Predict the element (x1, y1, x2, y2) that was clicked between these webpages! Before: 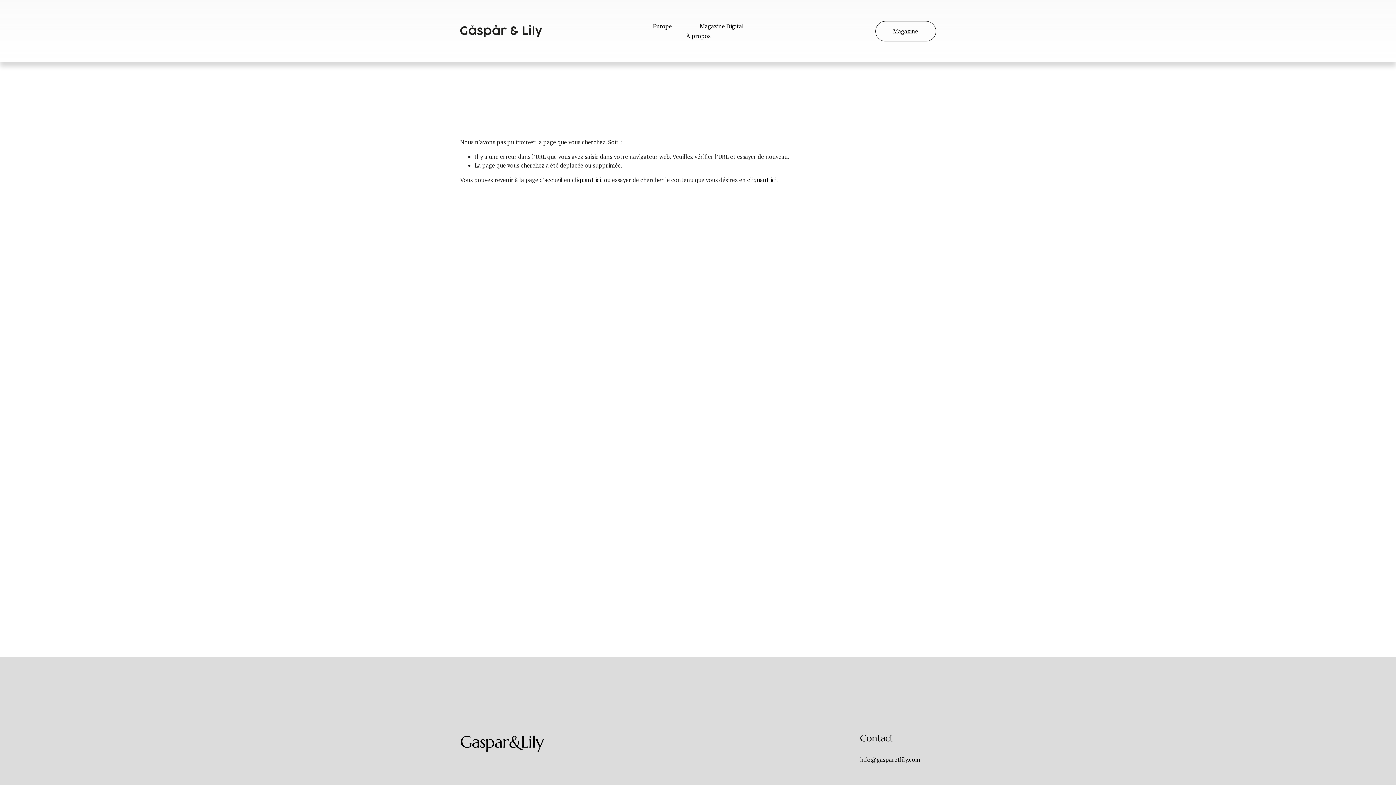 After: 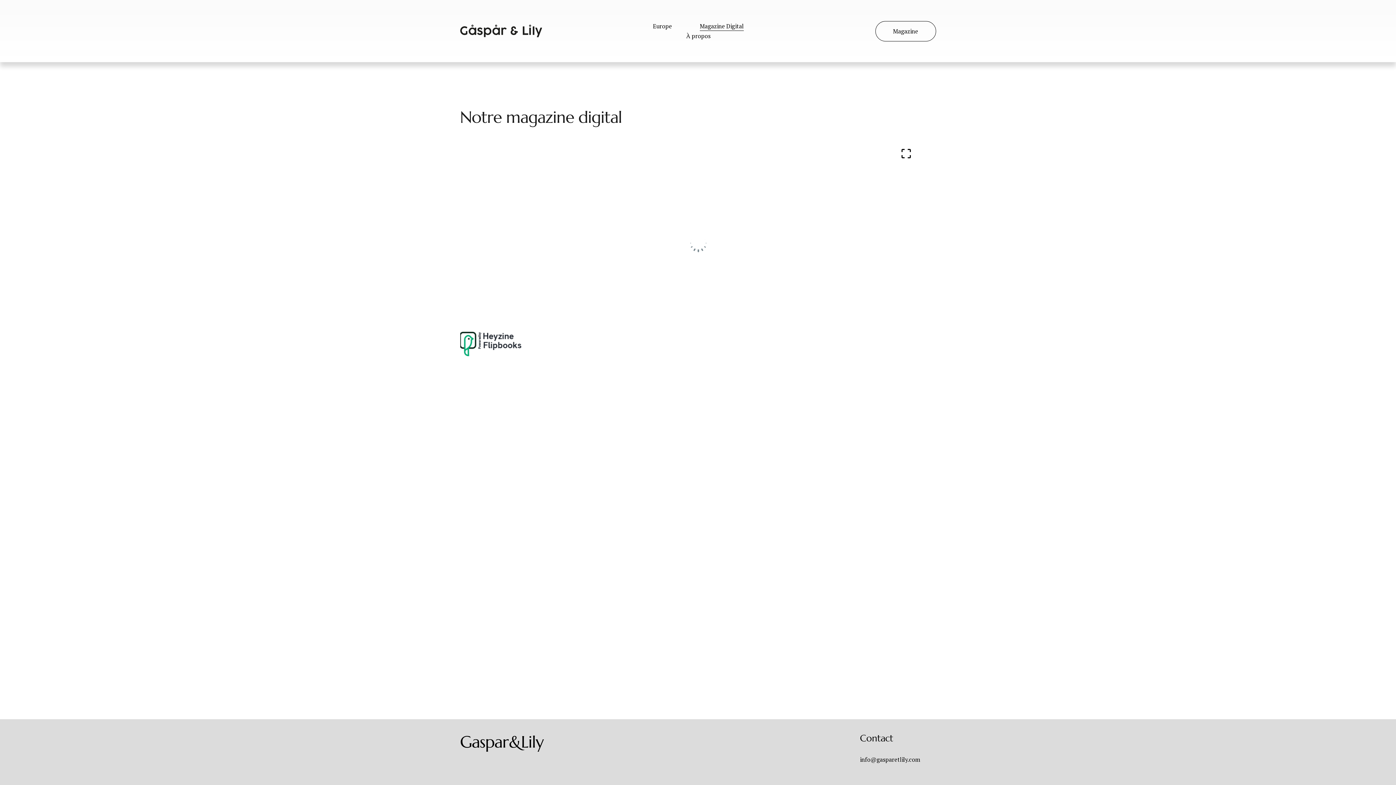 Action: label: Magazine Digital bbox: (699, 21, 743, 31)